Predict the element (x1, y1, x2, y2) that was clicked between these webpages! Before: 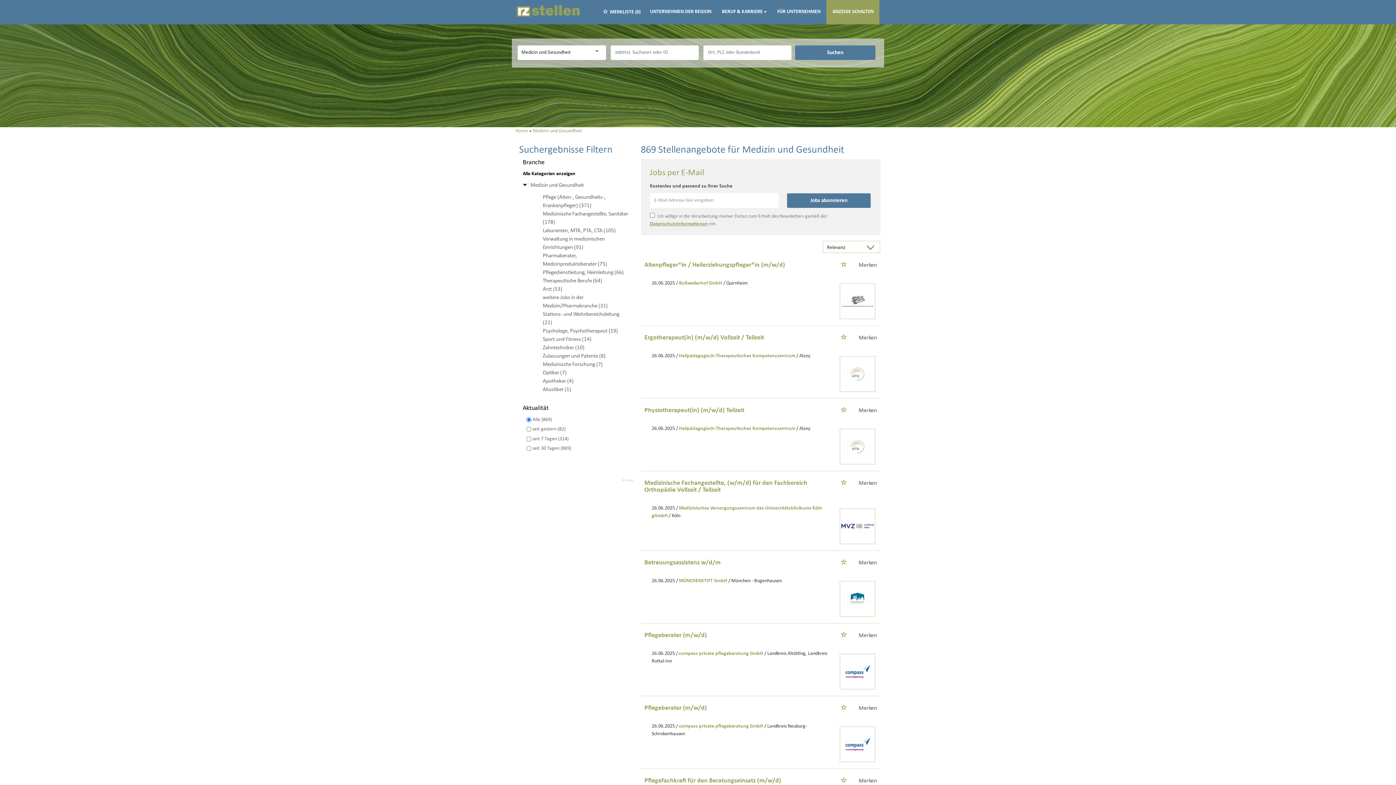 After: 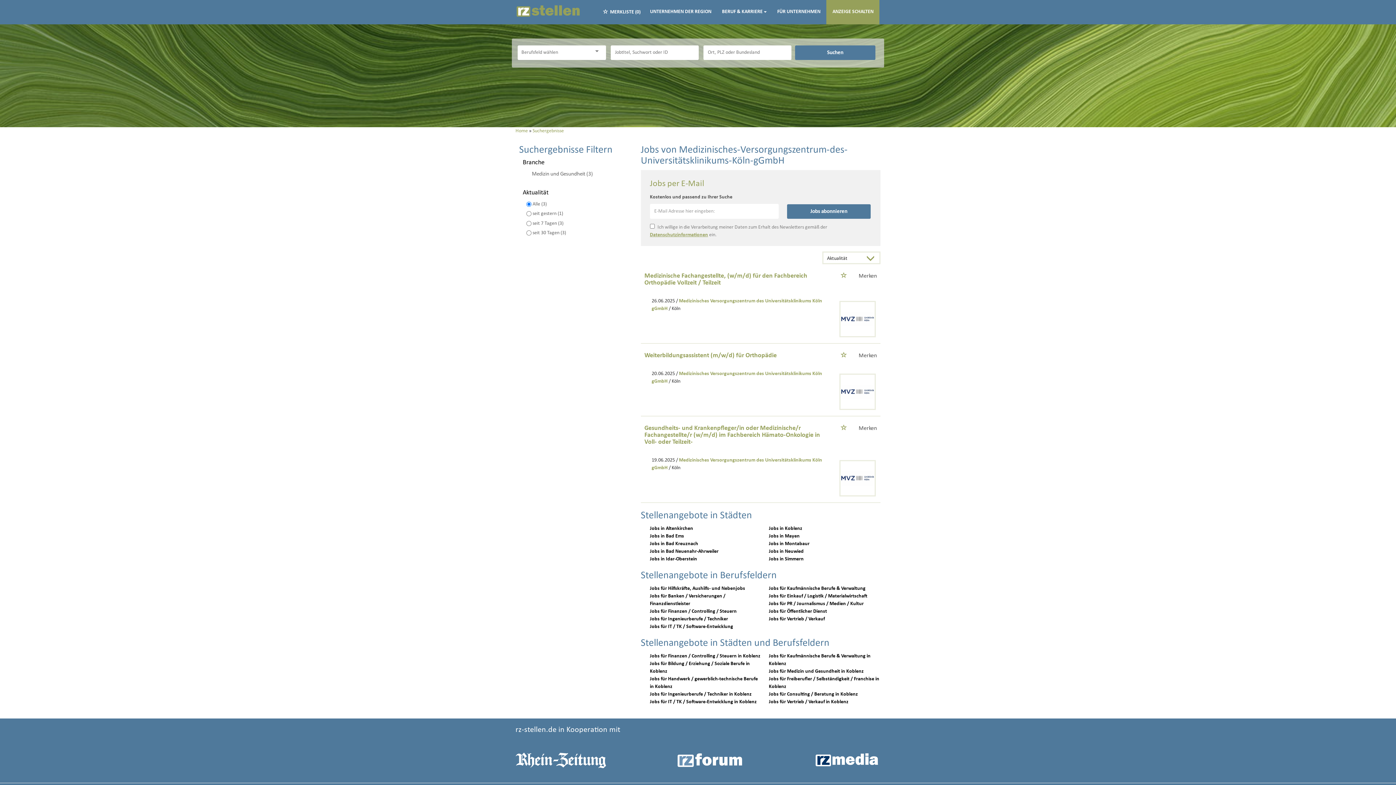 Action: bbox: (840, 509, 874, 543)